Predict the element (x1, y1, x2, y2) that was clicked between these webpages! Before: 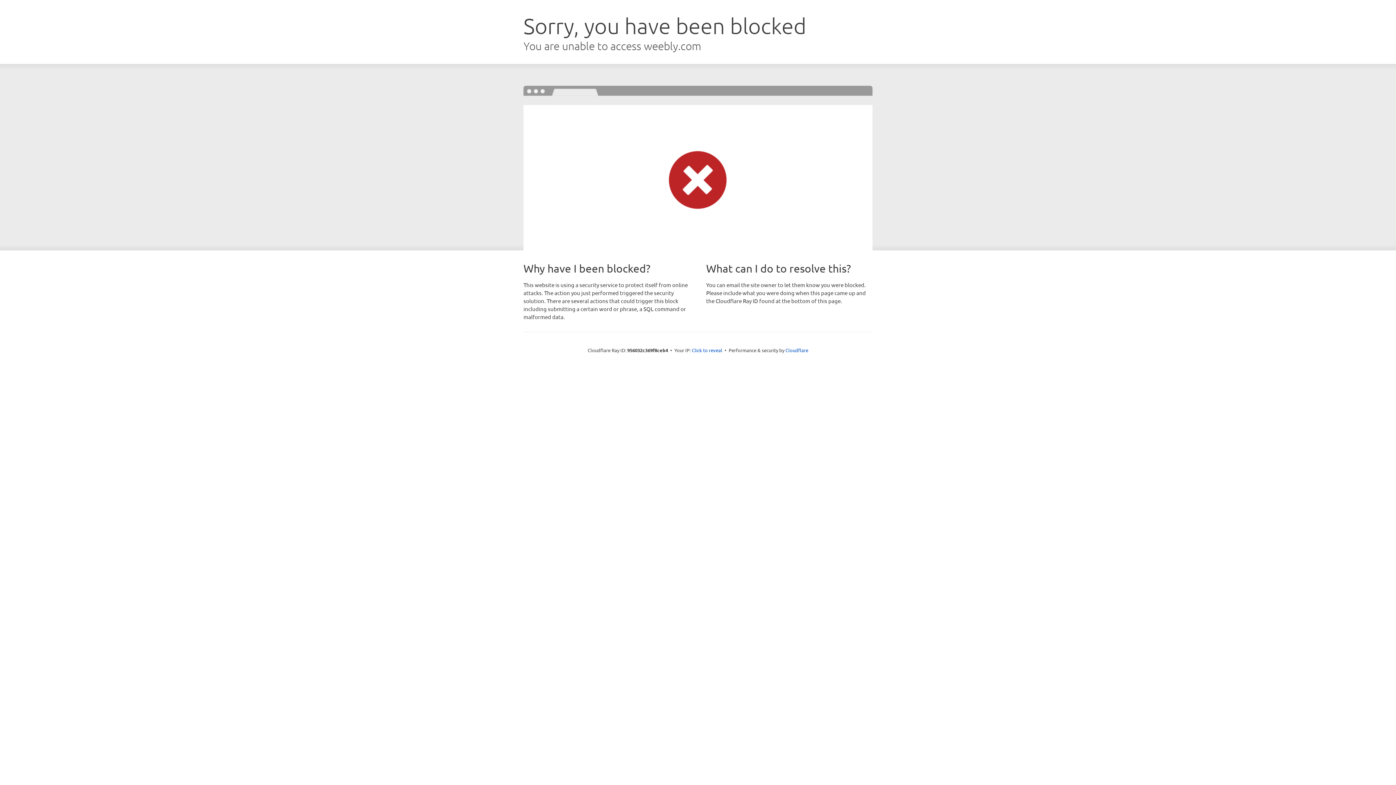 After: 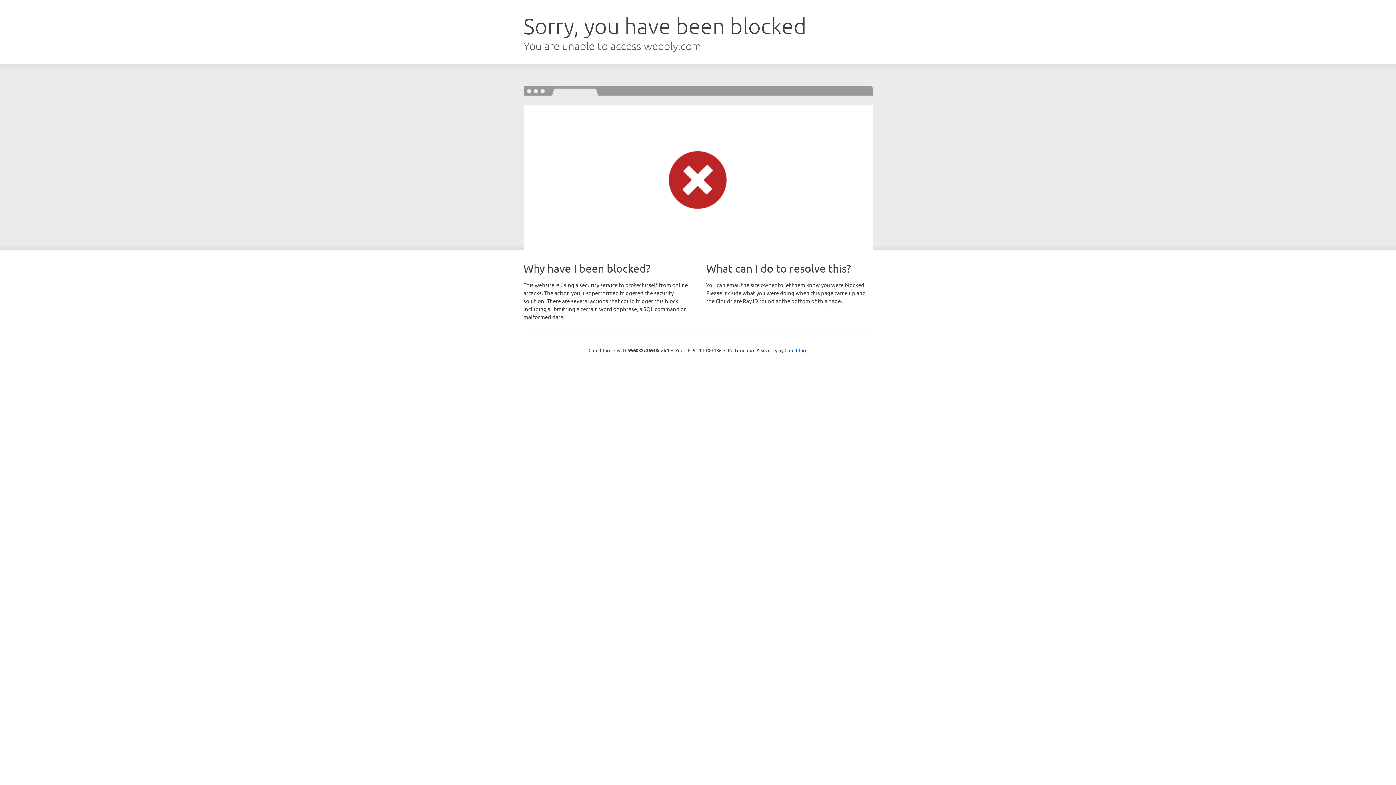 Action: bbox: (692, 346, 722, 353) label: Click to reveal